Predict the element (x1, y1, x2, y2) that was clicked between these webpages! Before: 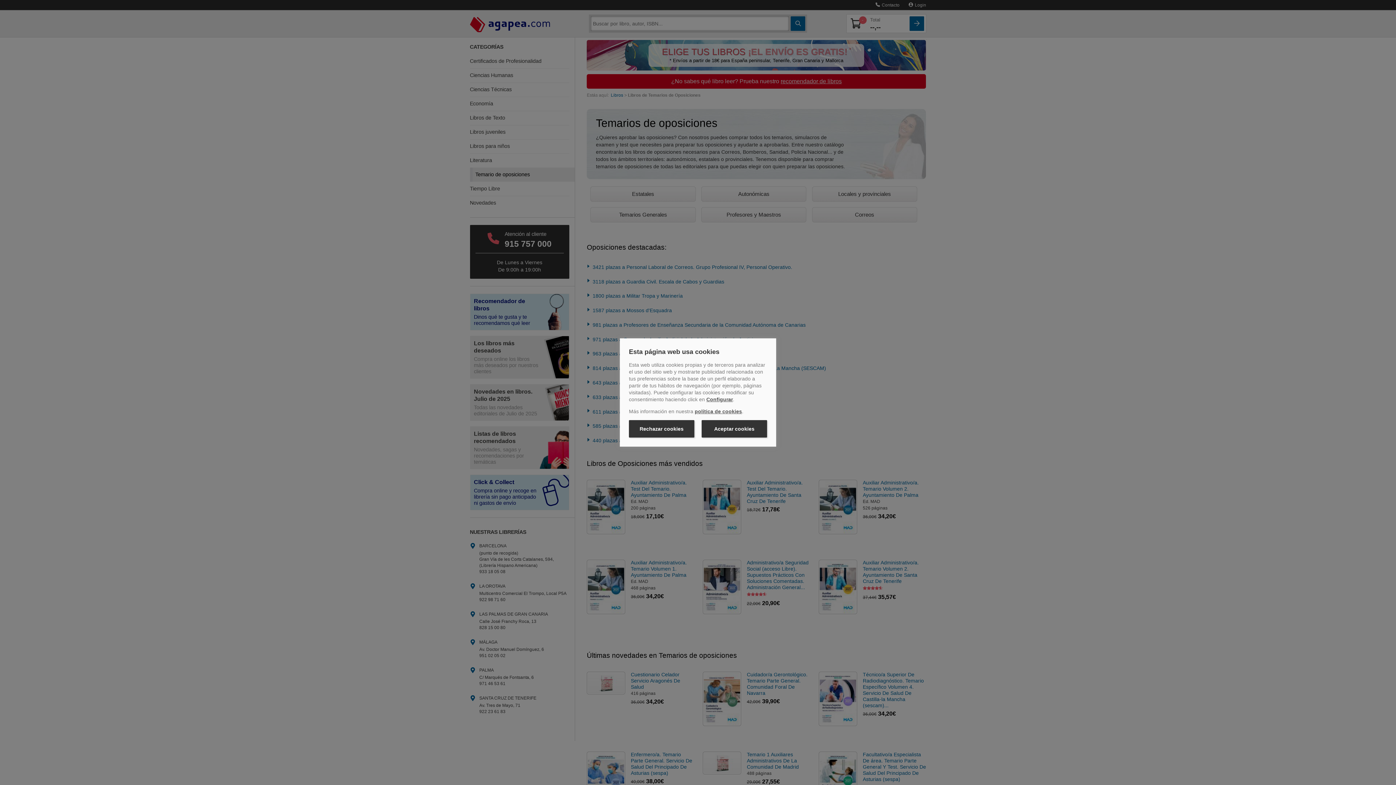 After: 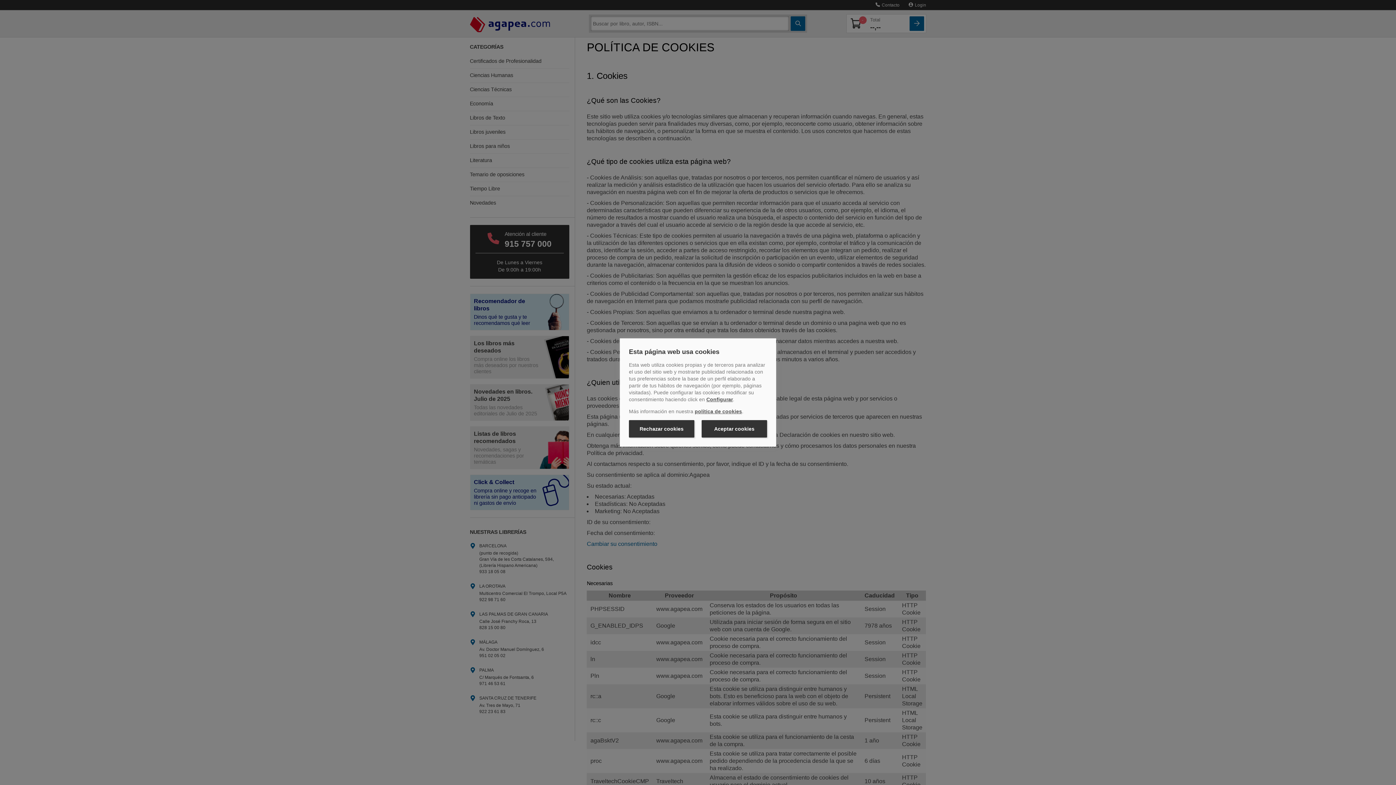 Action: bbox: (694, 408, 742, 414) label: política de cookies